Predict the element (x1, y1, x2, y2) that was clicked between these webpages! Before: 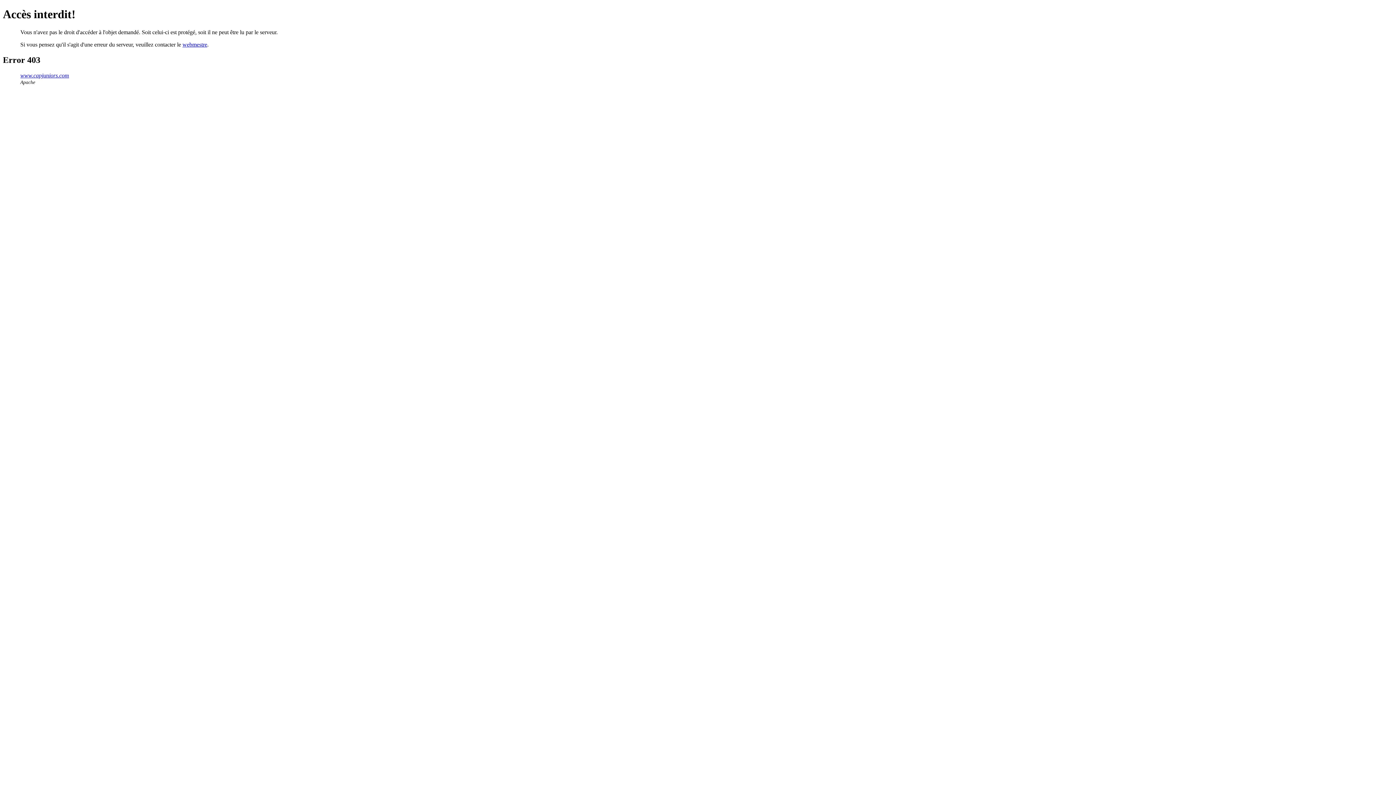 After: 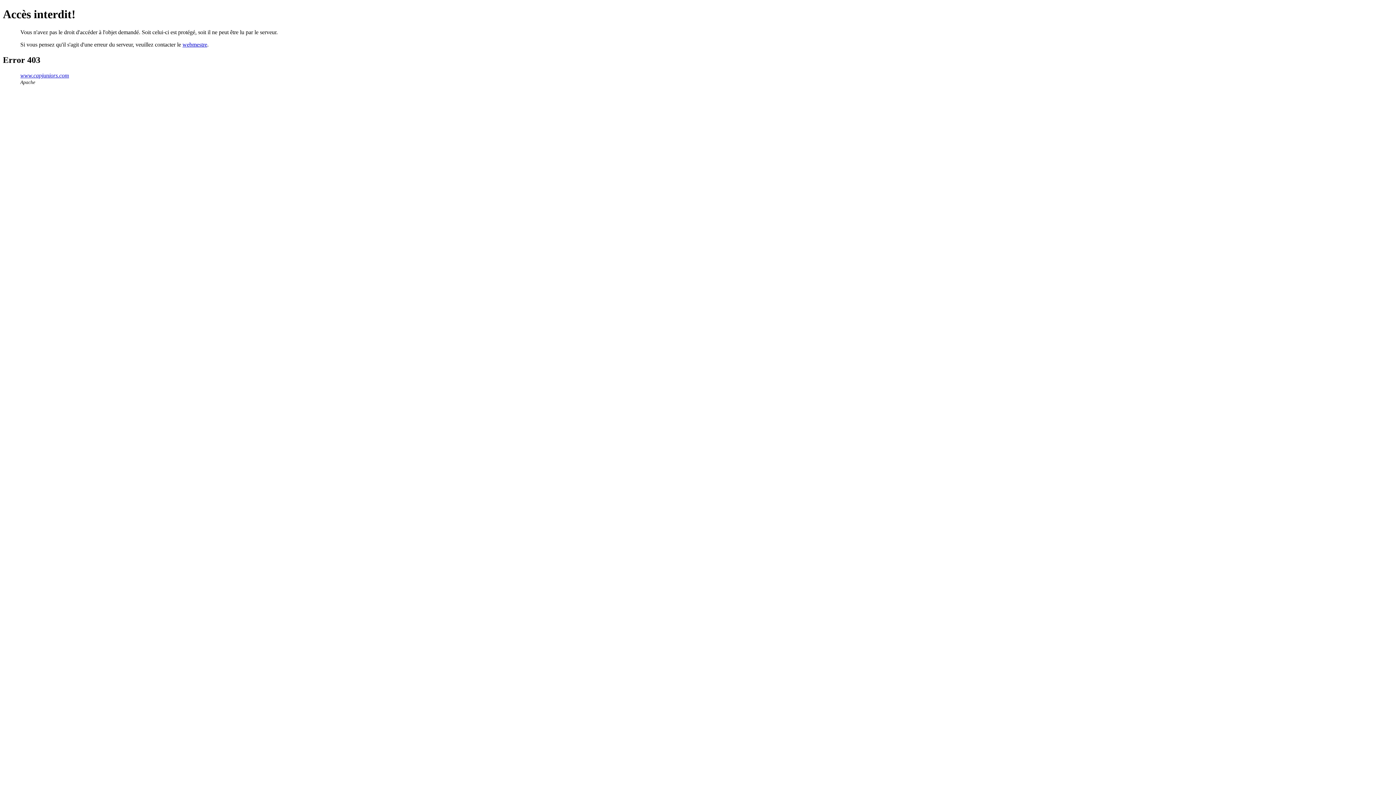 Action: bbox: (182, 41, 207, 47) label: webmestre